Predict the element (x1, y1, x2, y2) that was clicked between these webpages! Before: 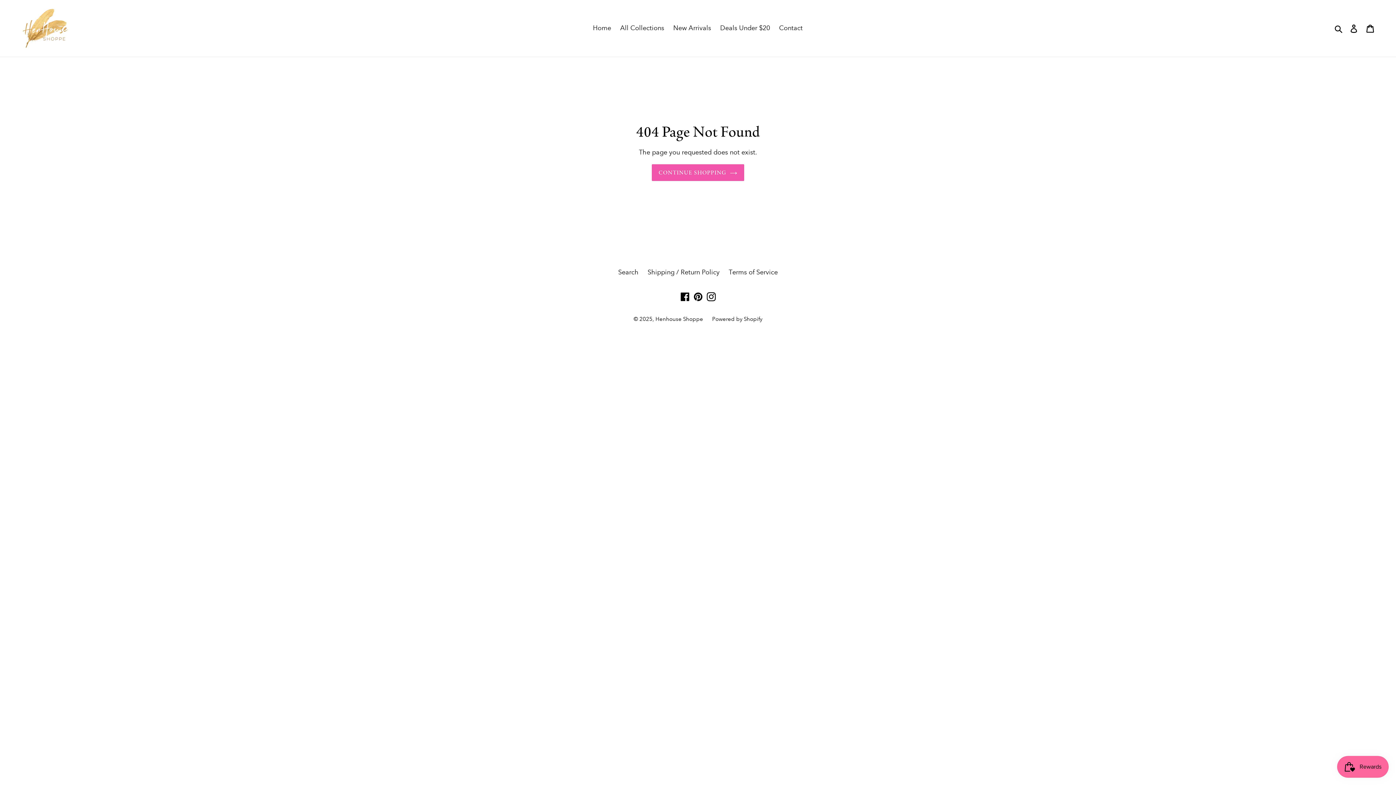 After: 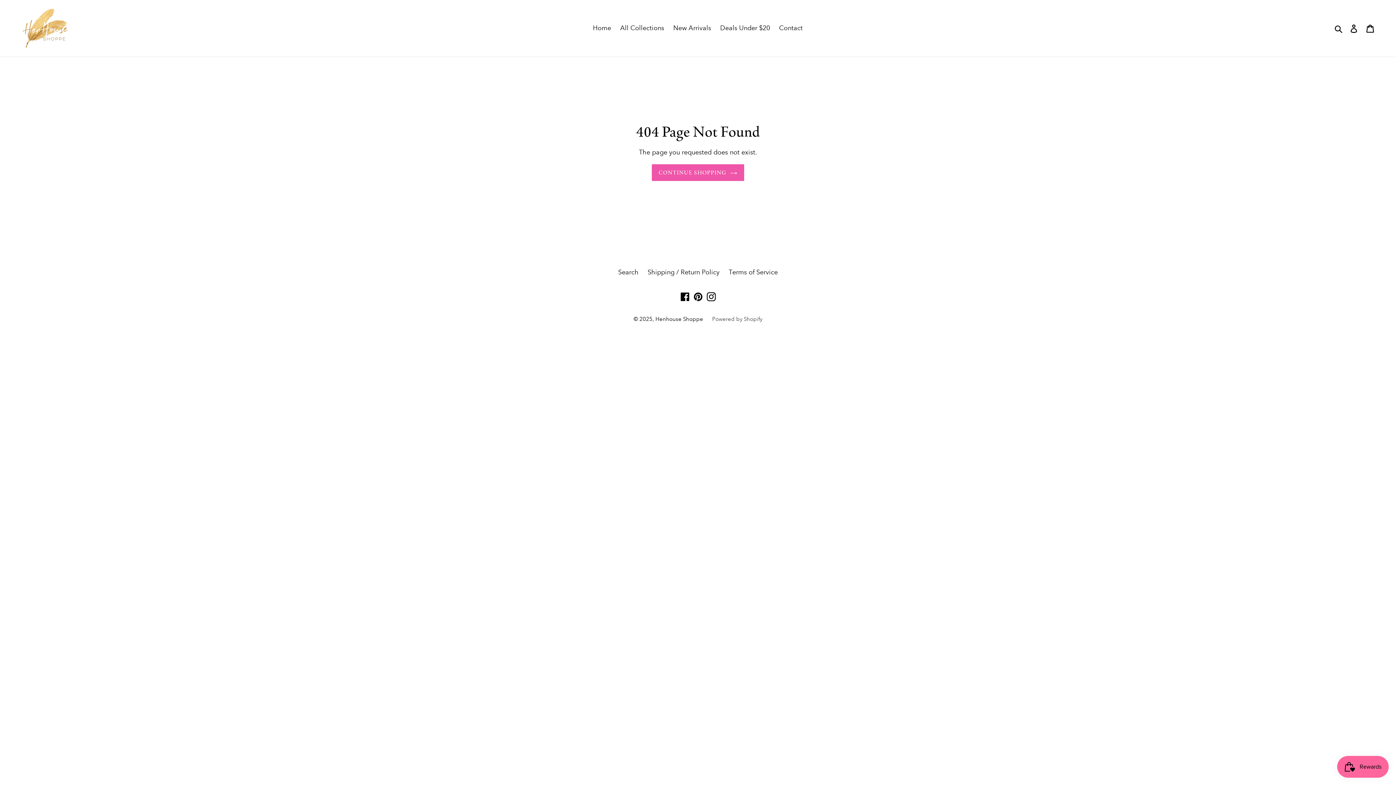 Action: label: Powered by Shopify bbox: (712, 316, 762, 322)